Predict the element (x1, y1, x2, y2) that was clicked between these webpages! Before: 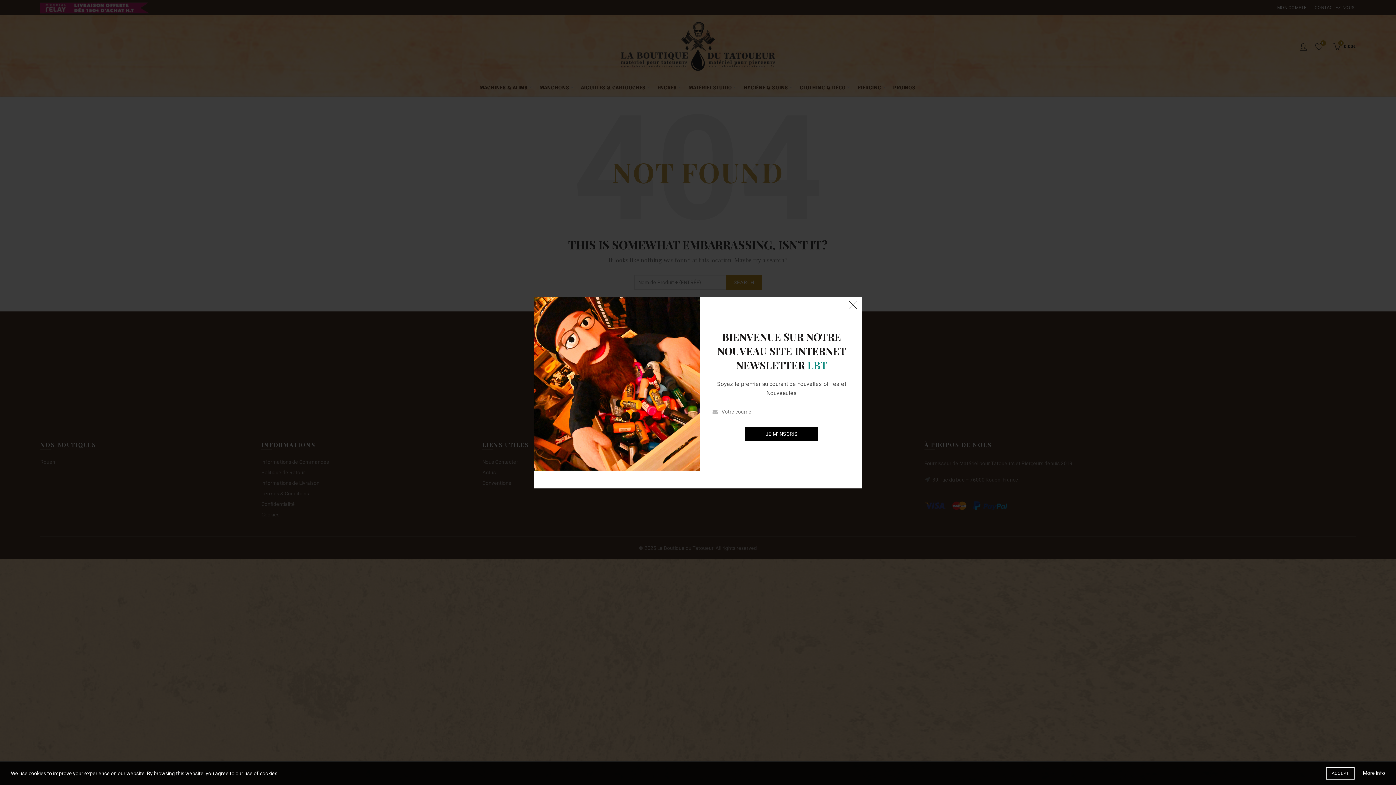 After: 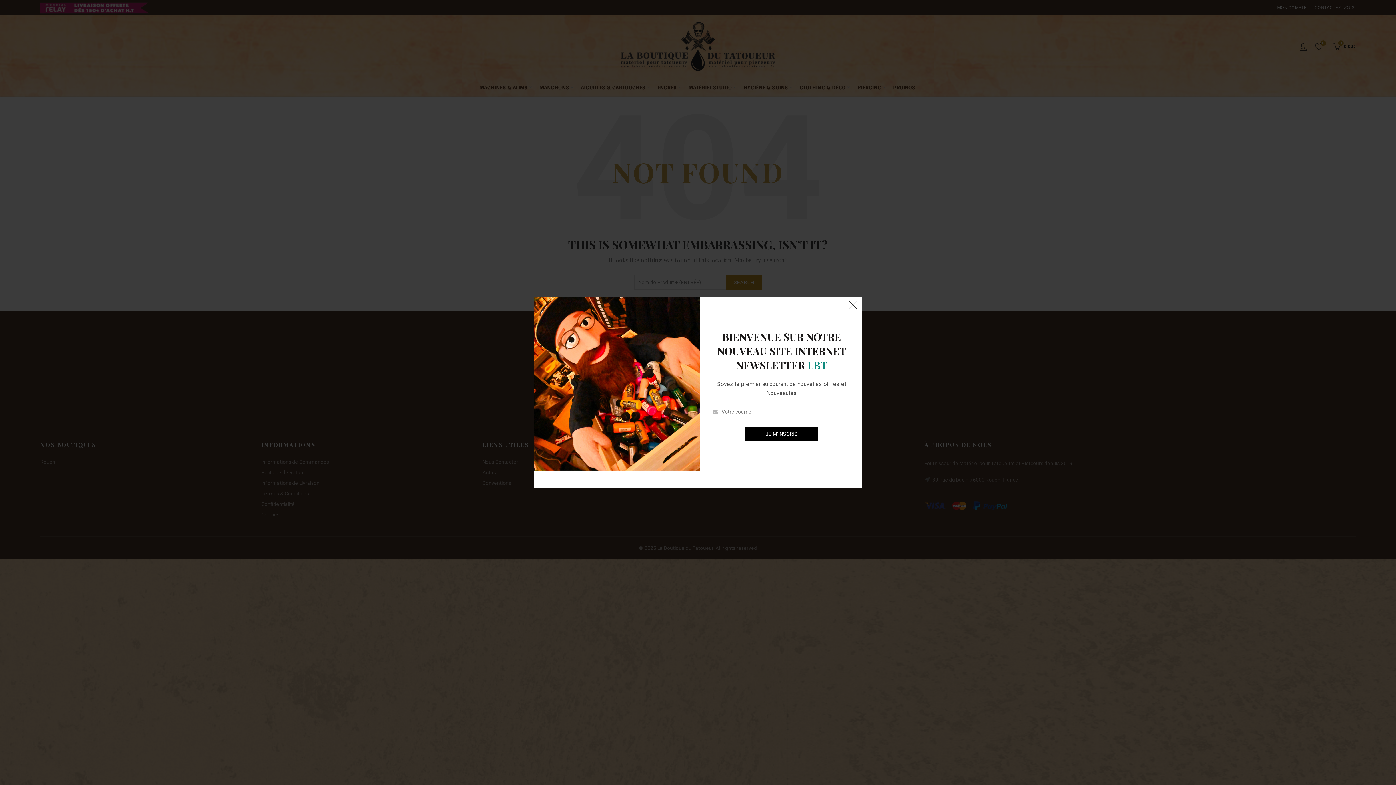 Action: bbox: (1326, 771, 1354, 783) label: ACCEPT